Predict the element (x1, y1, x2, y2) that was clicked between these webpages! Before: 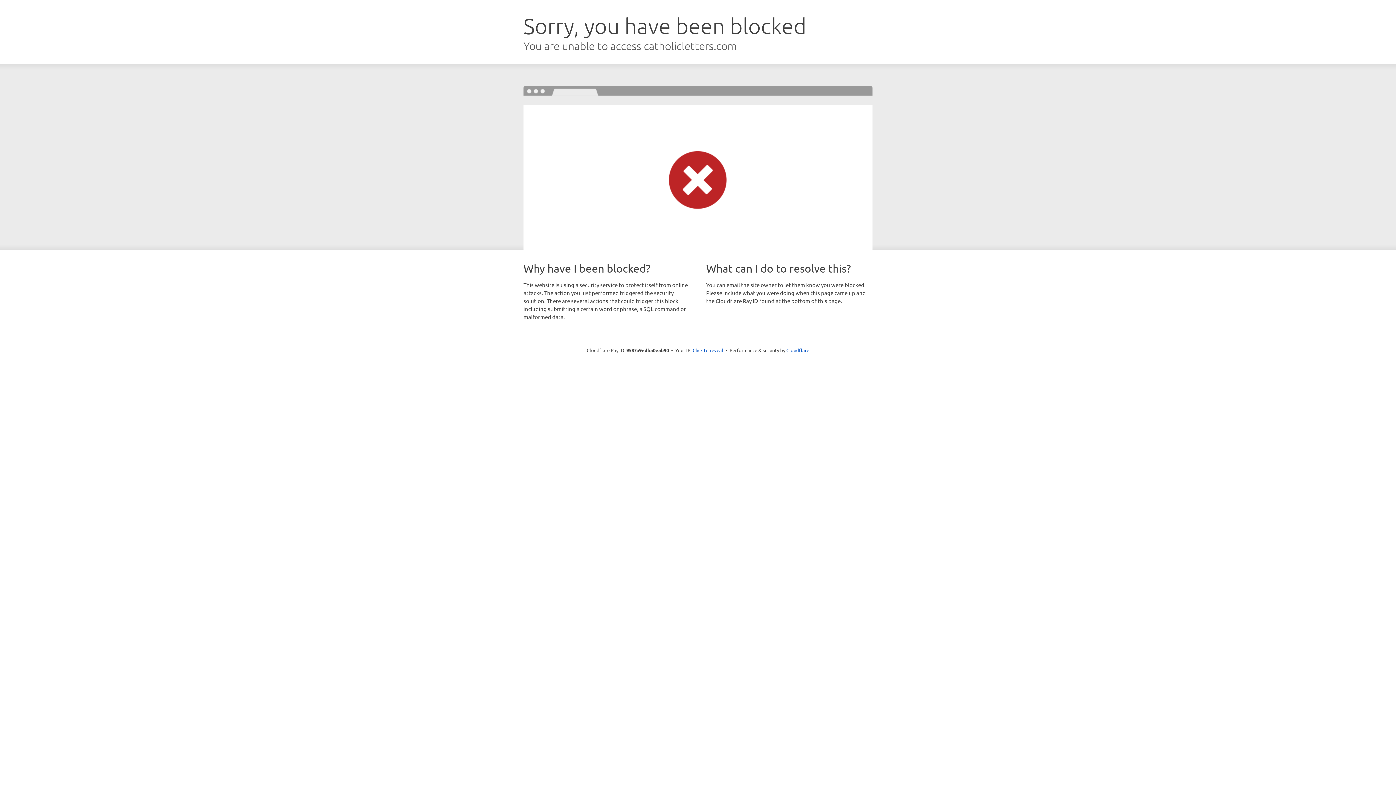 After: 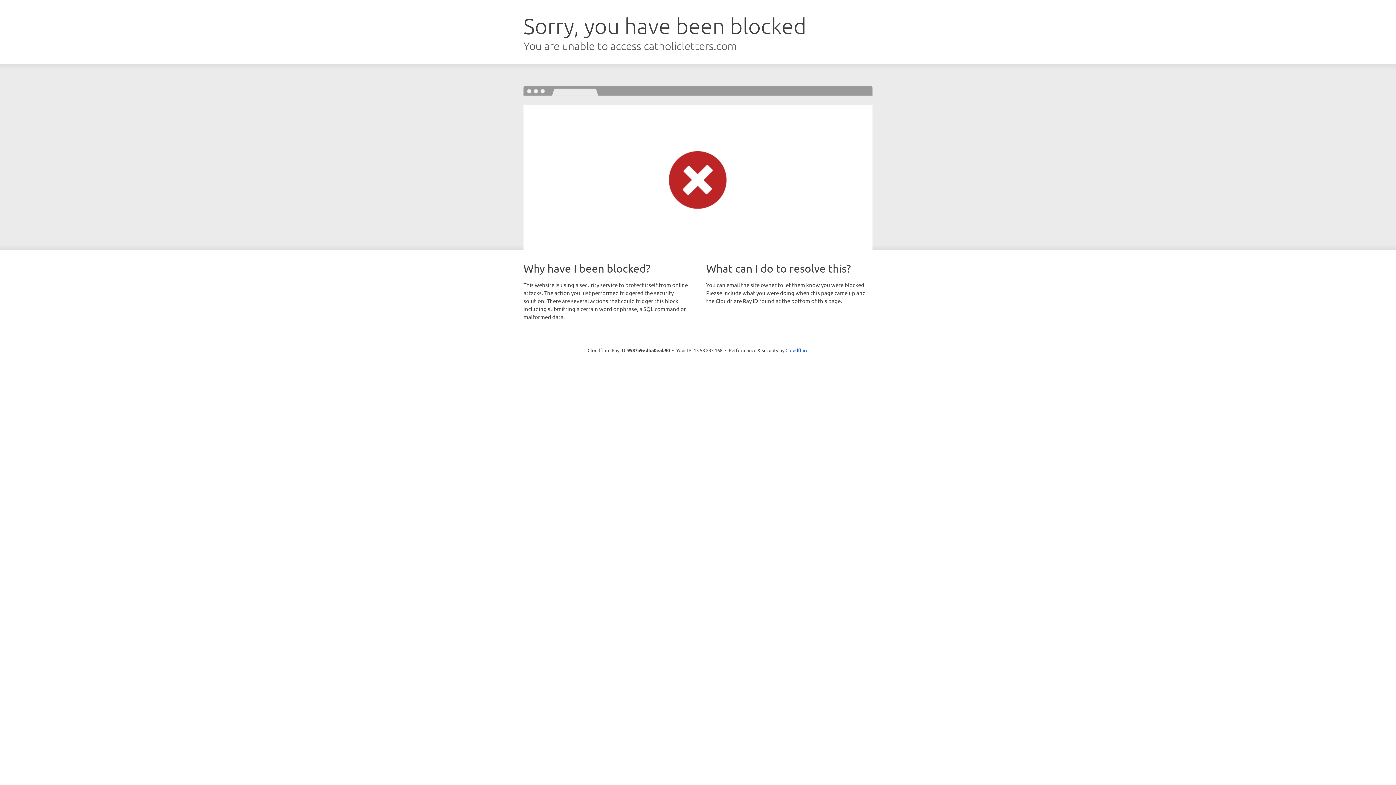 Action: bbox: (692, 346, 723, 353) label: Click to reveal